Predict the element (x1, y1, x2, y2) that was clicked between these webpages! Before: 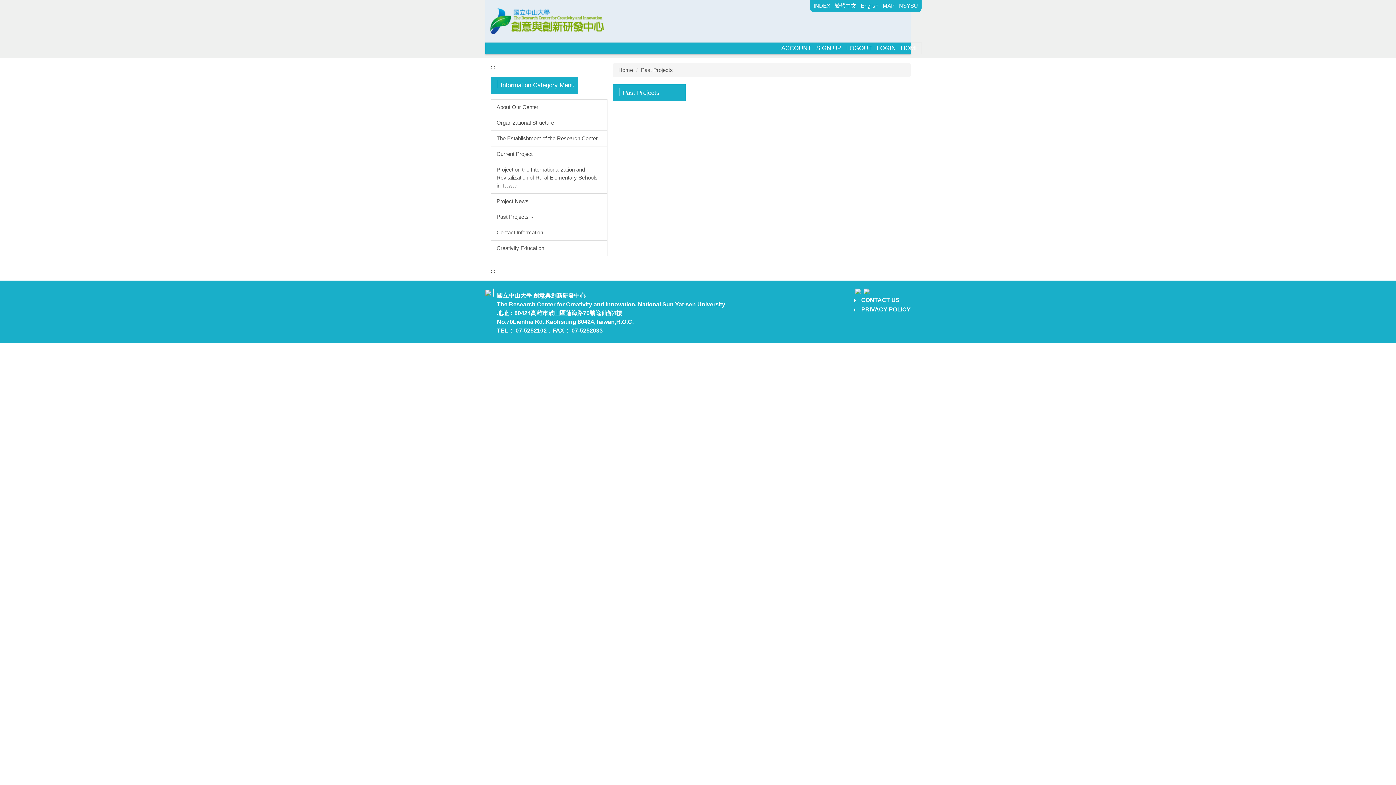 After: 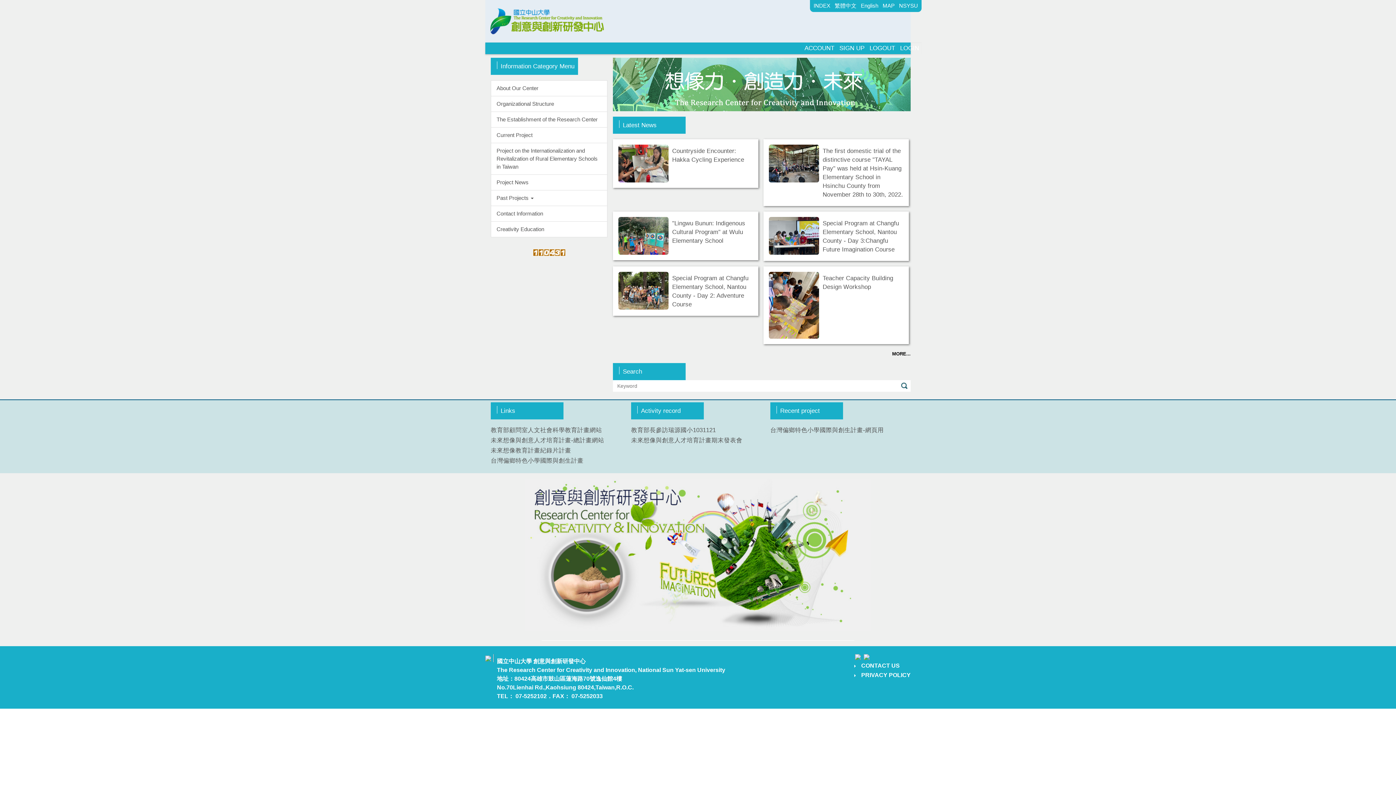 Action: label: INDEX bbox: (811, 0, 832, 12)